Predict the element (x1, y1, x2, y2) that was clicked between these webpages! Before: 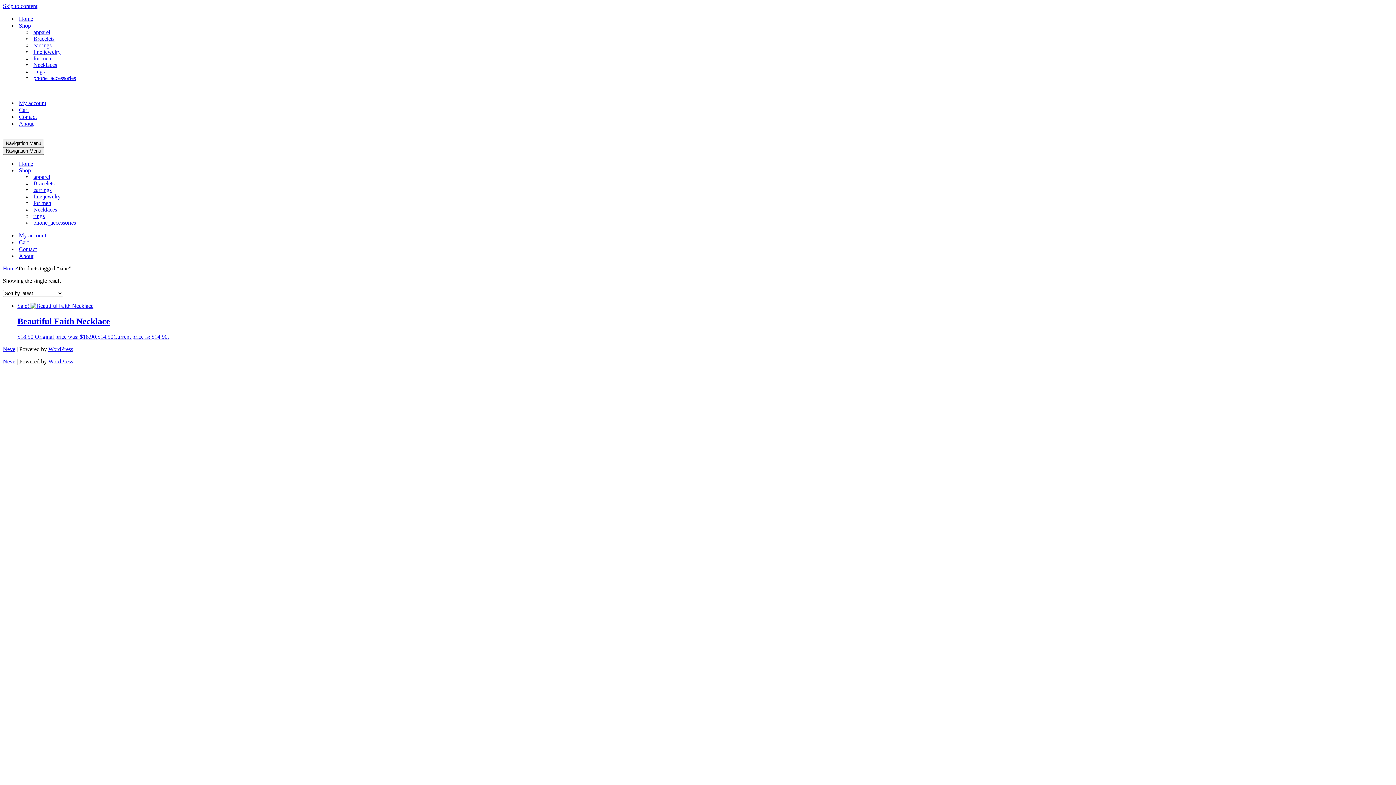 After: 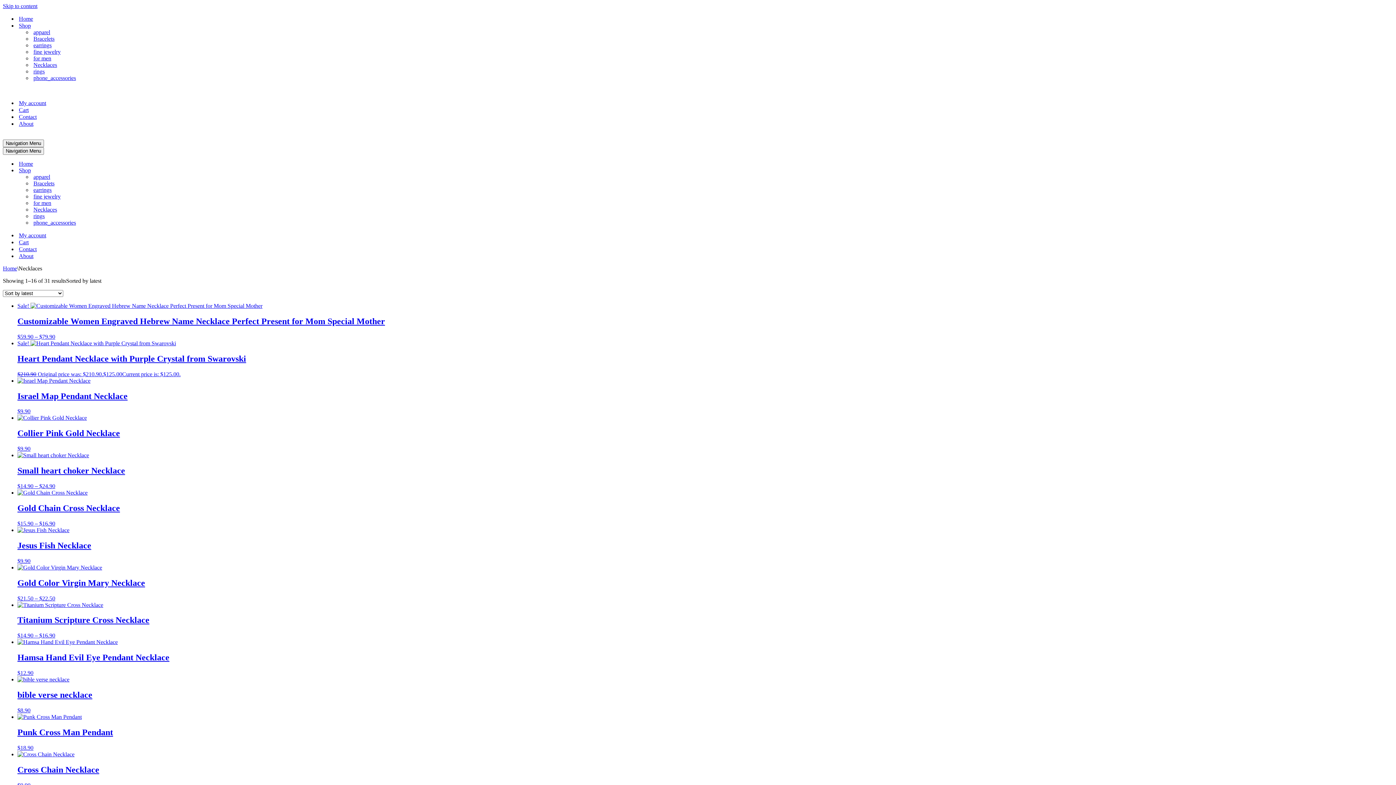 Action: bbox: (33, 206, 132, 213) label: Necklaces